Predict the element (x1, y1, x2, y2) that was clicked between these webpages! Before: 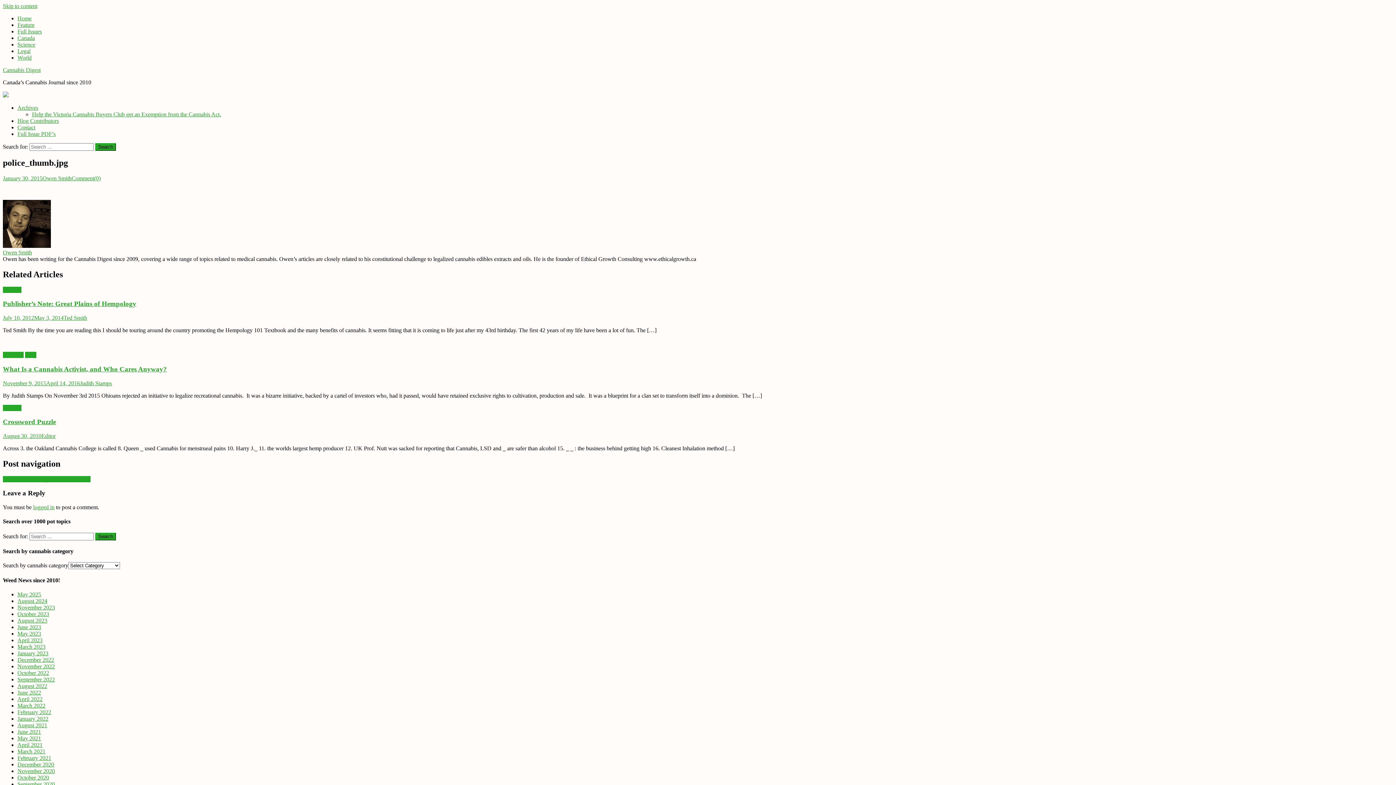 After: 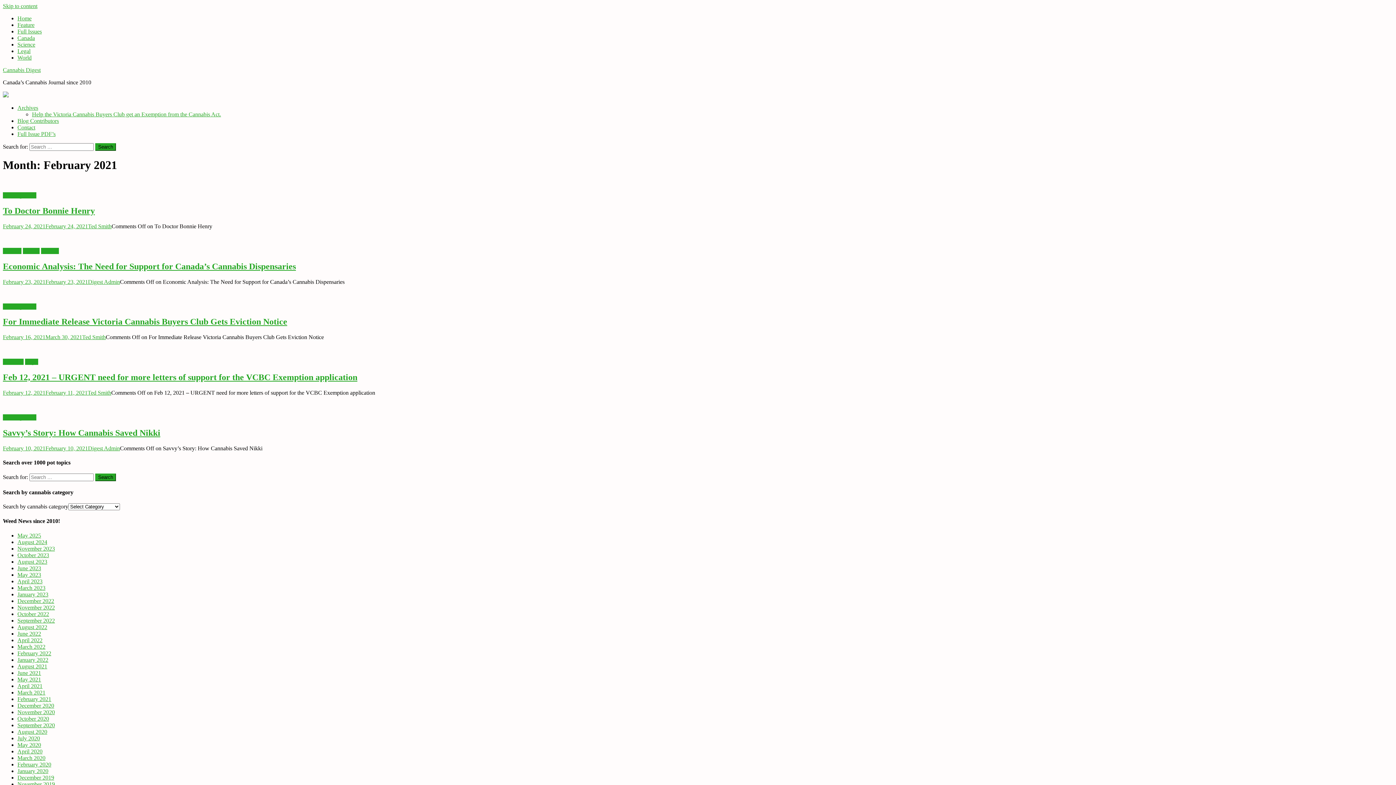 Action: bbox: (17, 755, 51, 761) label: February 2021